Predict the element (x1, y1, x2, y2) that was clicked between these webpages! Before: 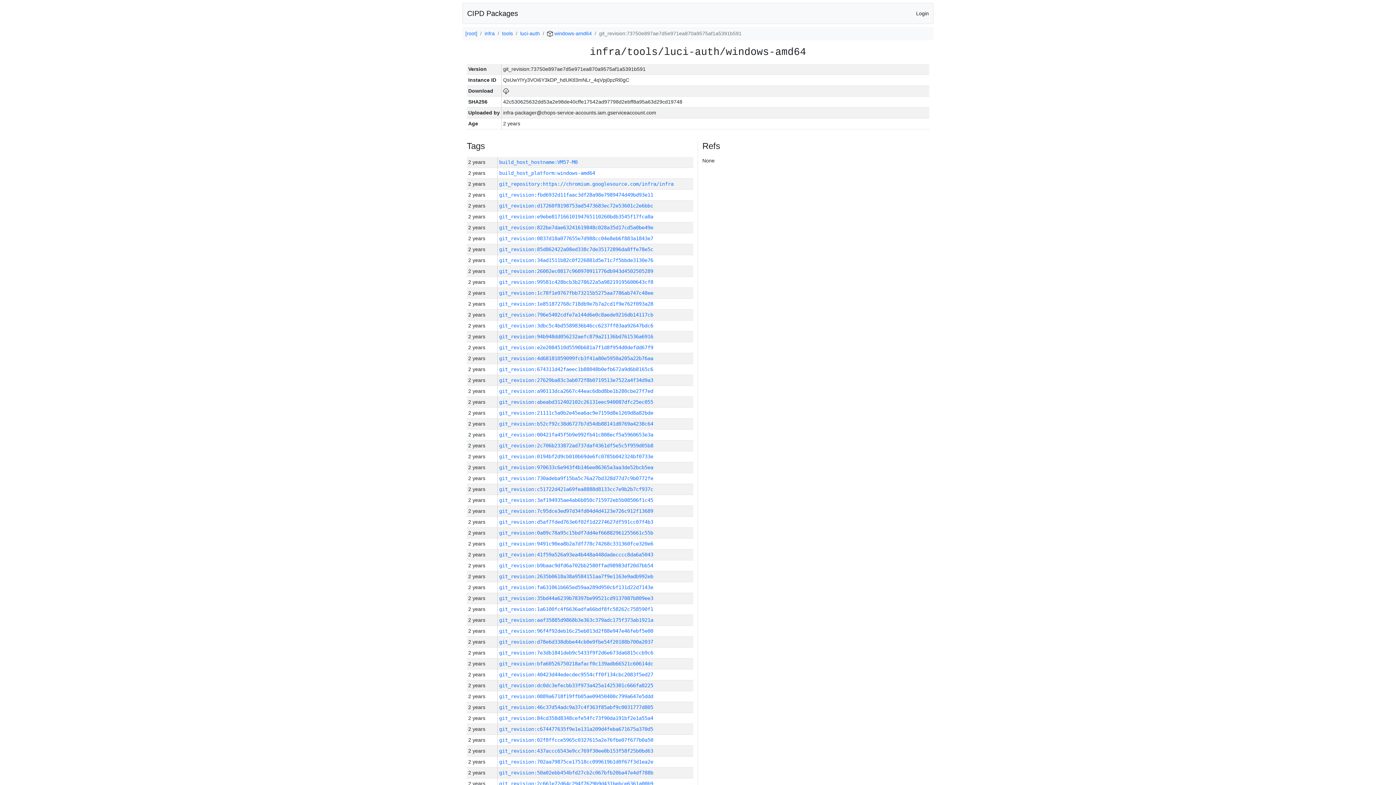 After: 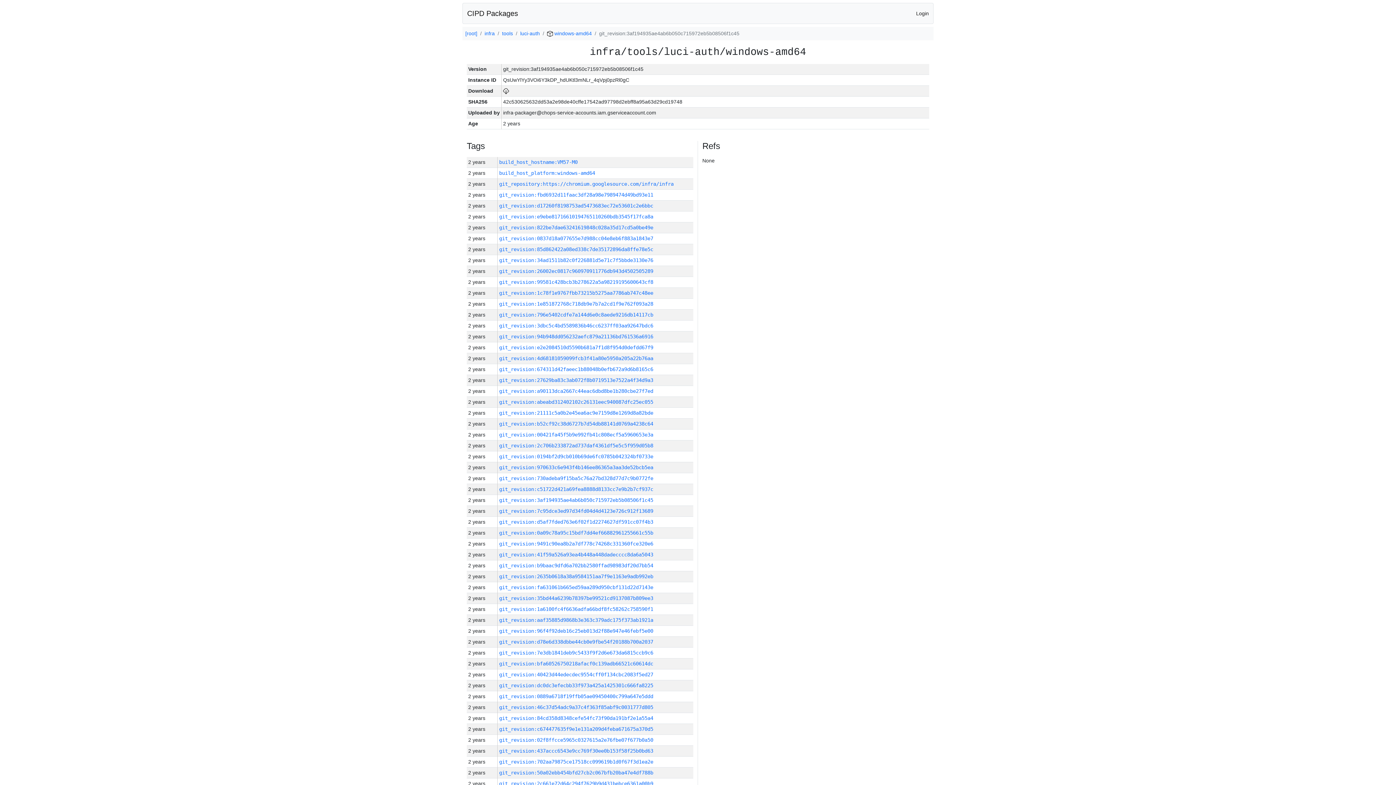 Action: label: git_revision:3af194935ae4ab6b050c715972eb5b08506f1c45 bbox: (499, 497, 653, 503)